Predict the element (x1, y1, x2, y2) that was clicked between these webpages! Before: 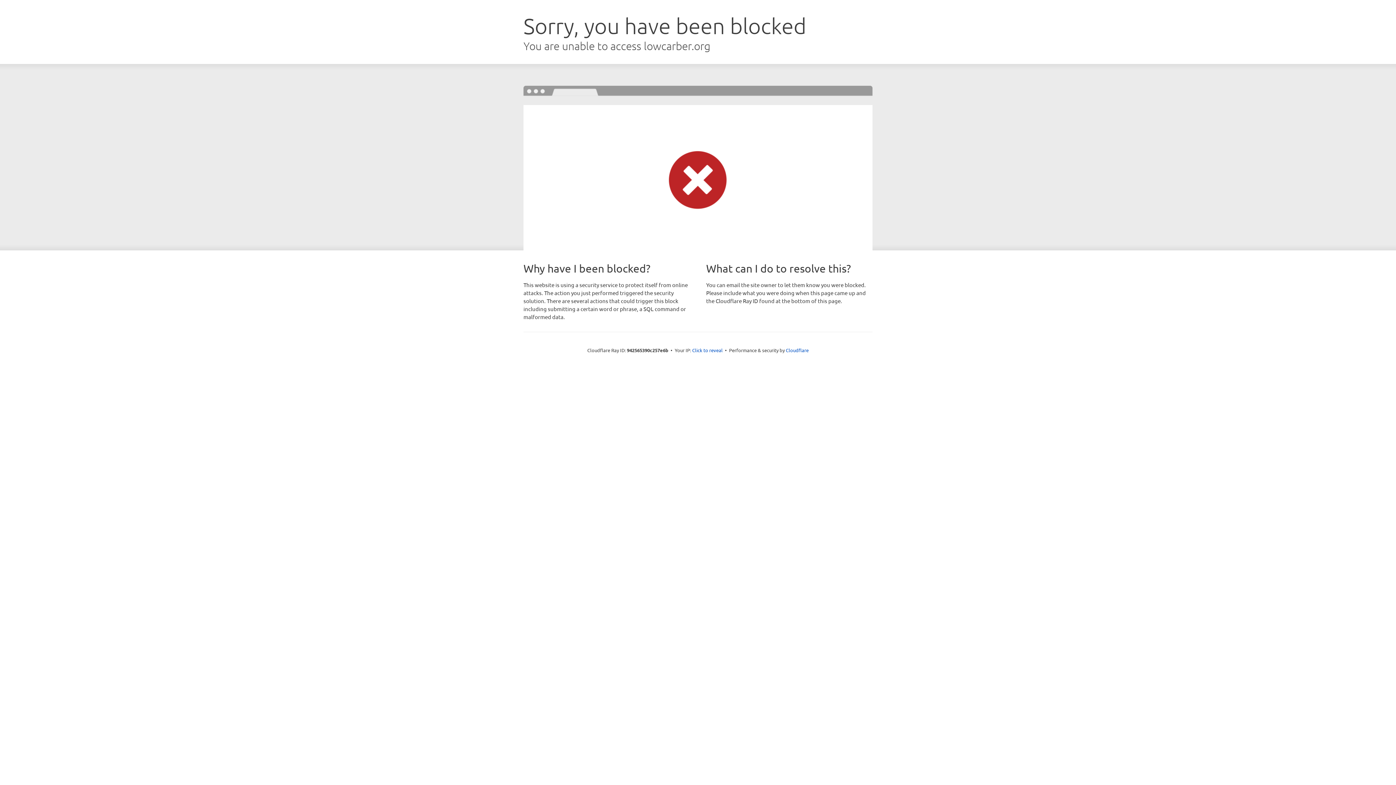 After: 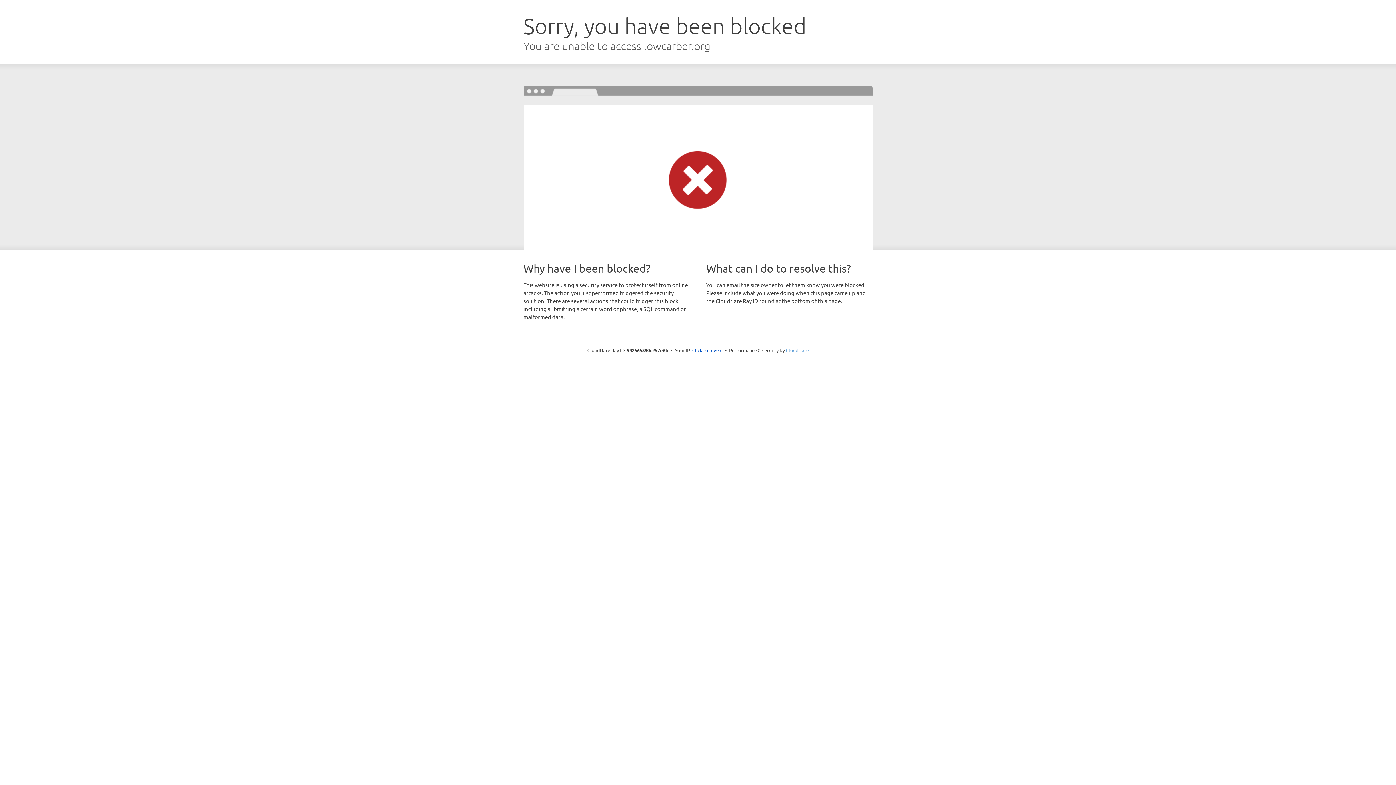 Action: label: Cloudflare bbox: (786, 347, 808, 353)